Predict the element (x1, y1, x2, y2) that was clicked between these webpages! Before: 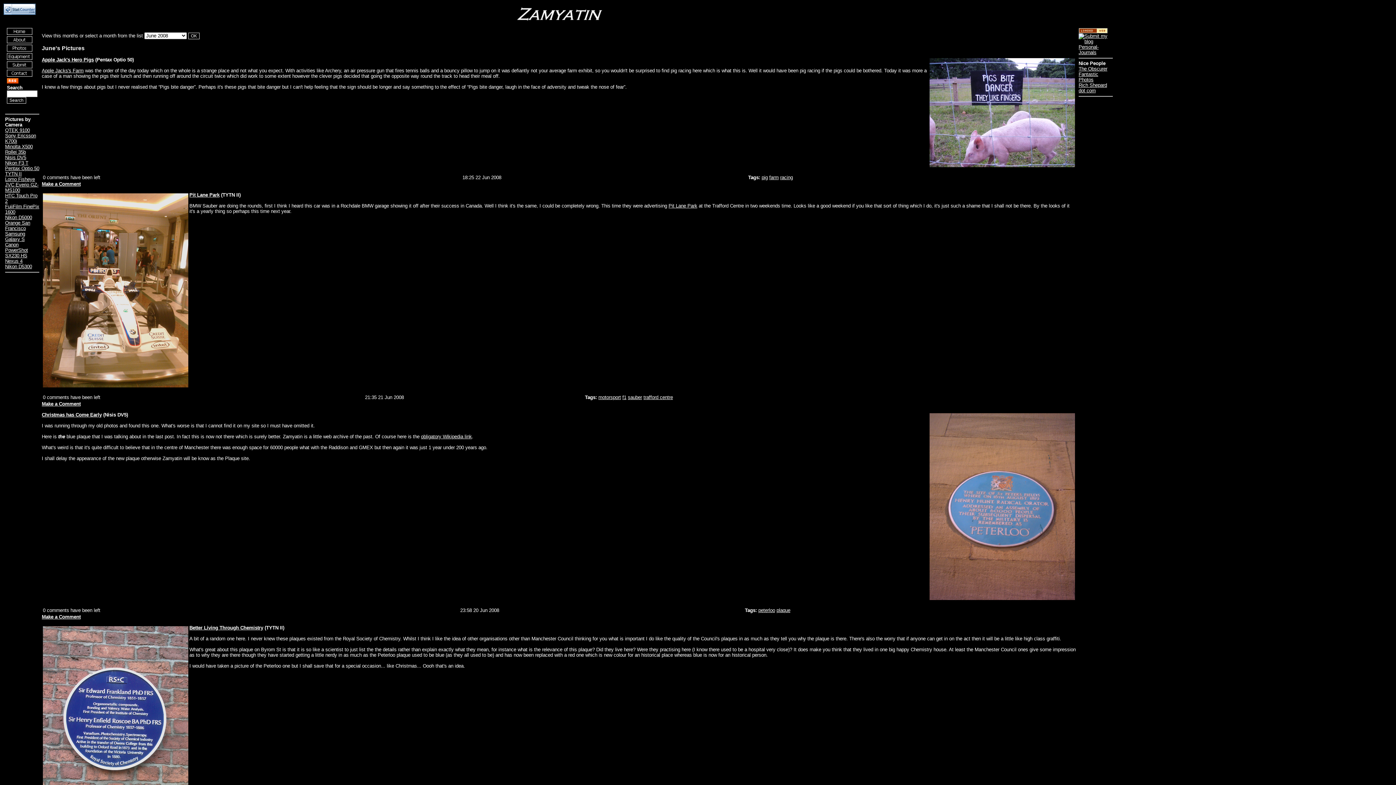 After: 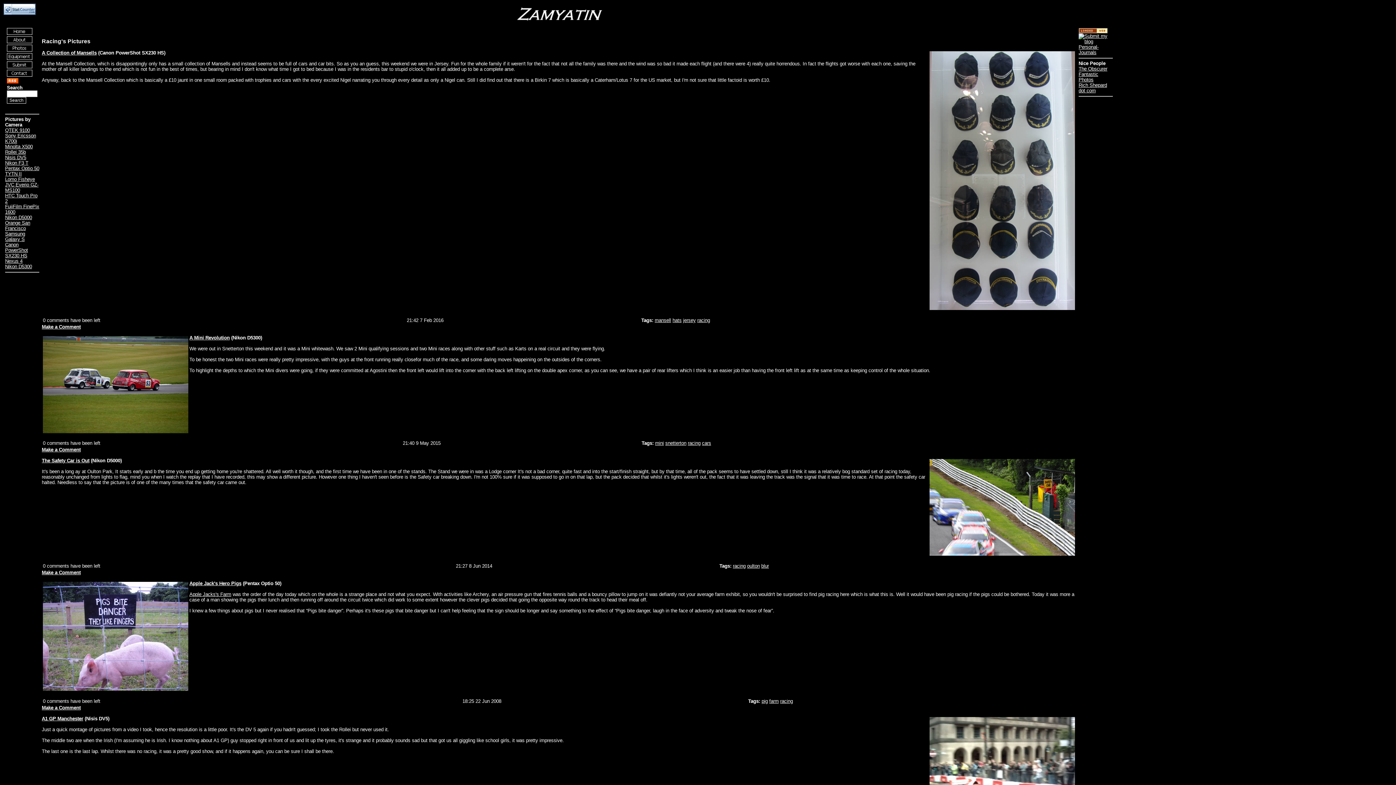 Action: bbox: (780, 174, 793, 180) label: racing